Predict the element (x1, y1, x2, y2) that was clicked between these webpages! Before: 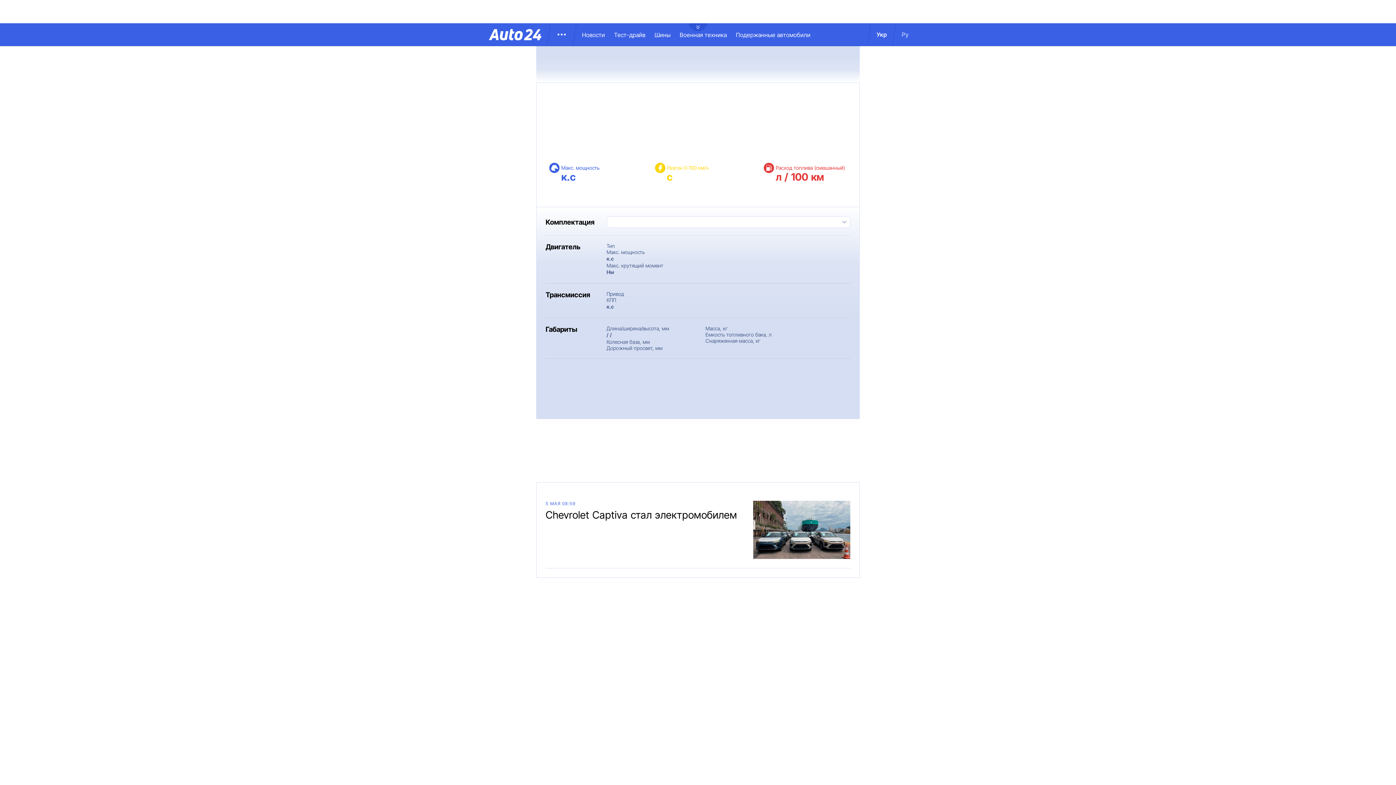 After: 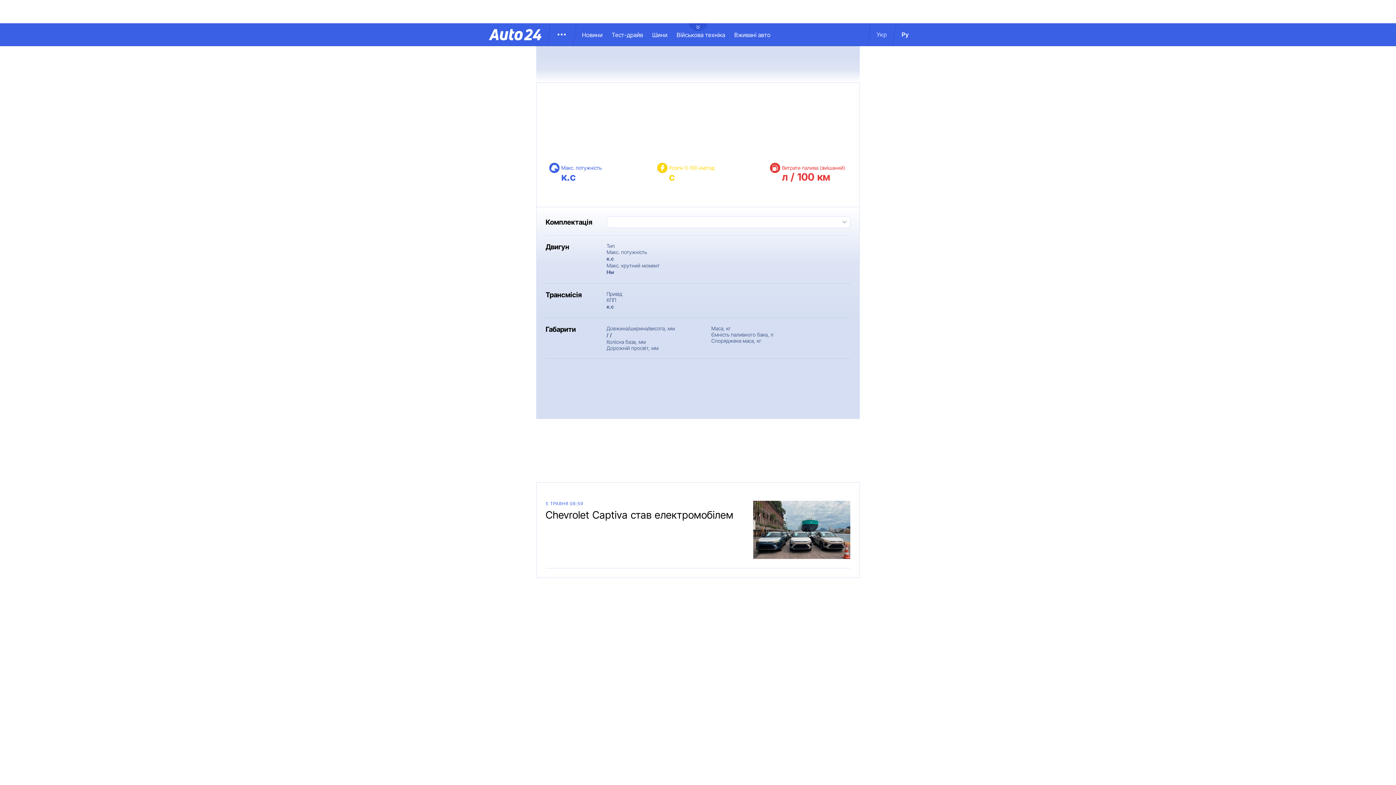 Action: bbox: (869, 30, 894, 38) label: Укр